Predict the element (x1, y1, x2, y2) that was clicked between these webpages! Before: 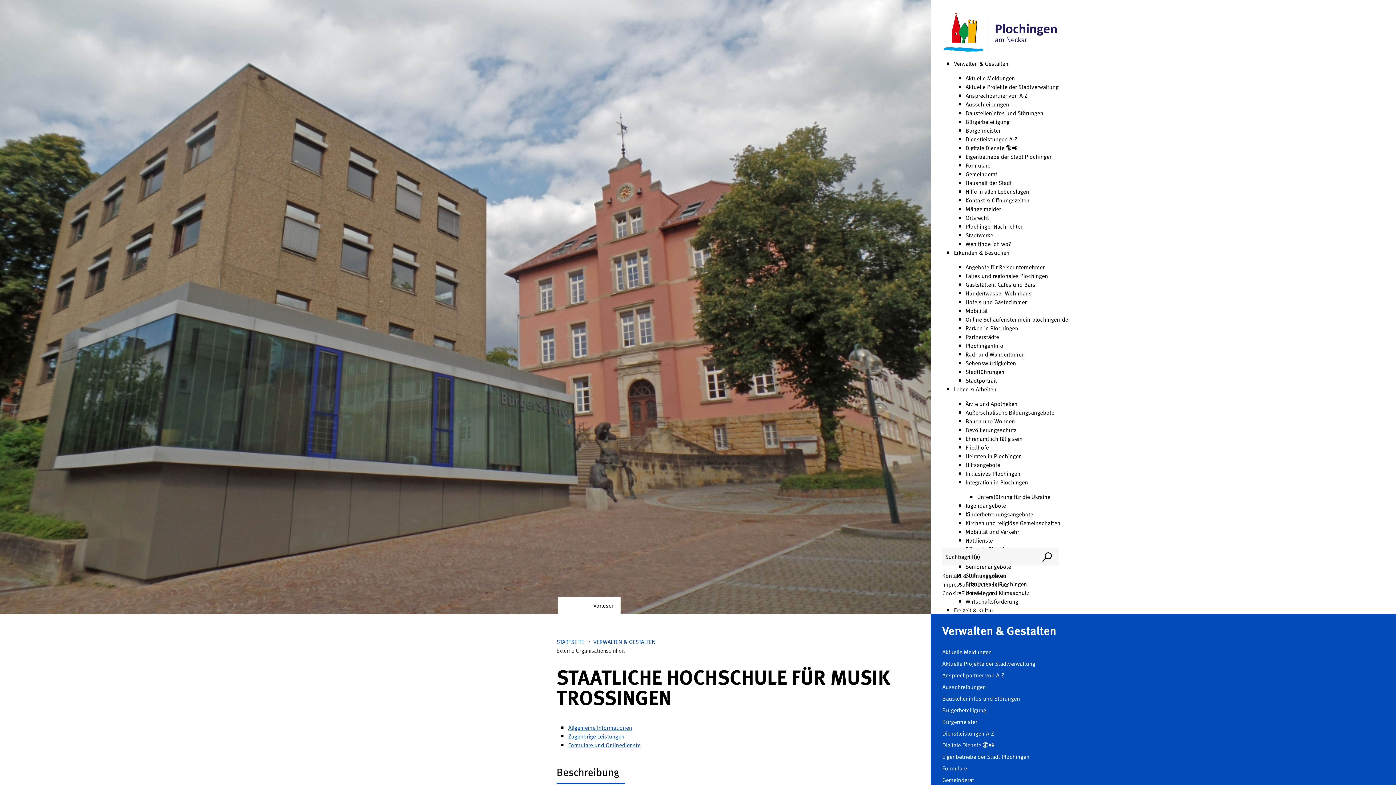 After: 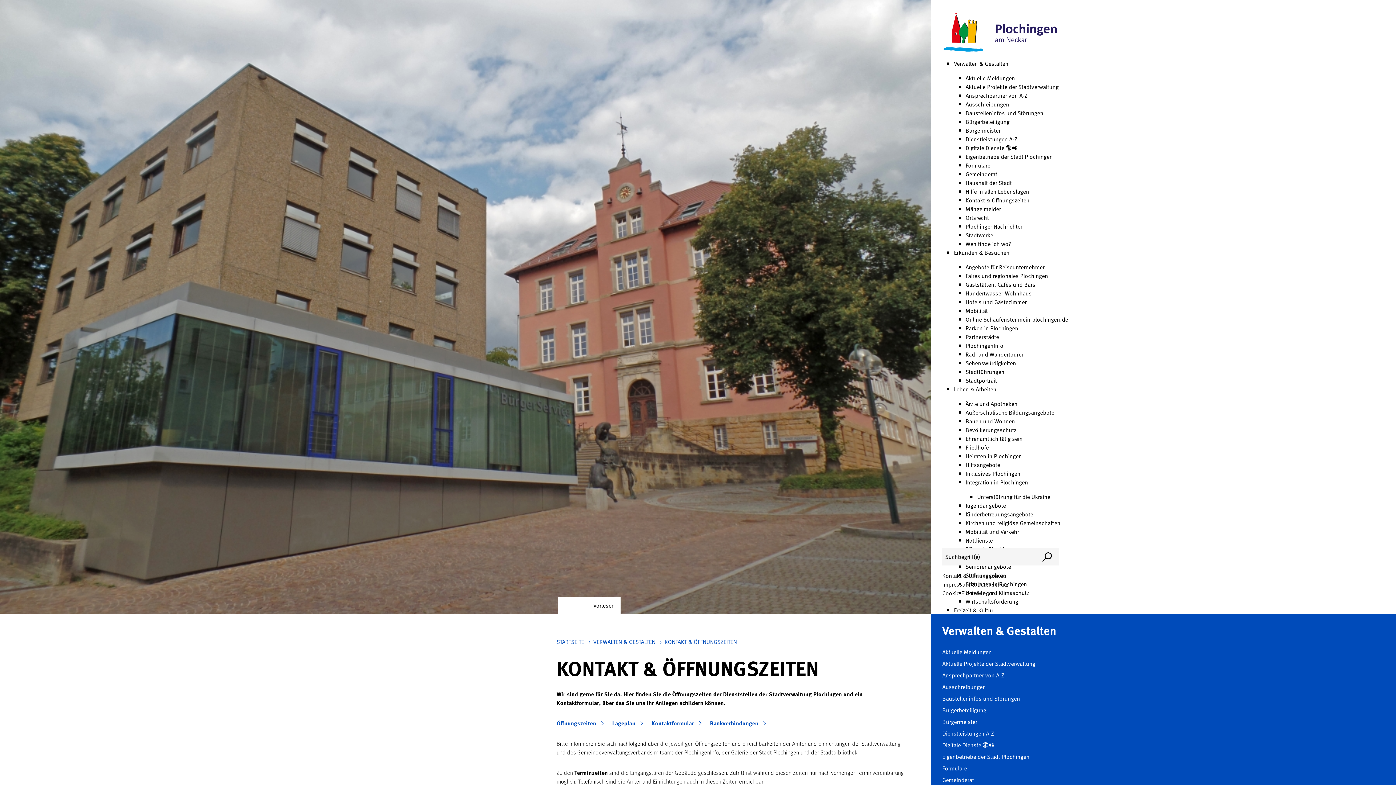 Action: bbox: (942, 571, 1006, 580) label: Kontakt & Öffnungszeiten